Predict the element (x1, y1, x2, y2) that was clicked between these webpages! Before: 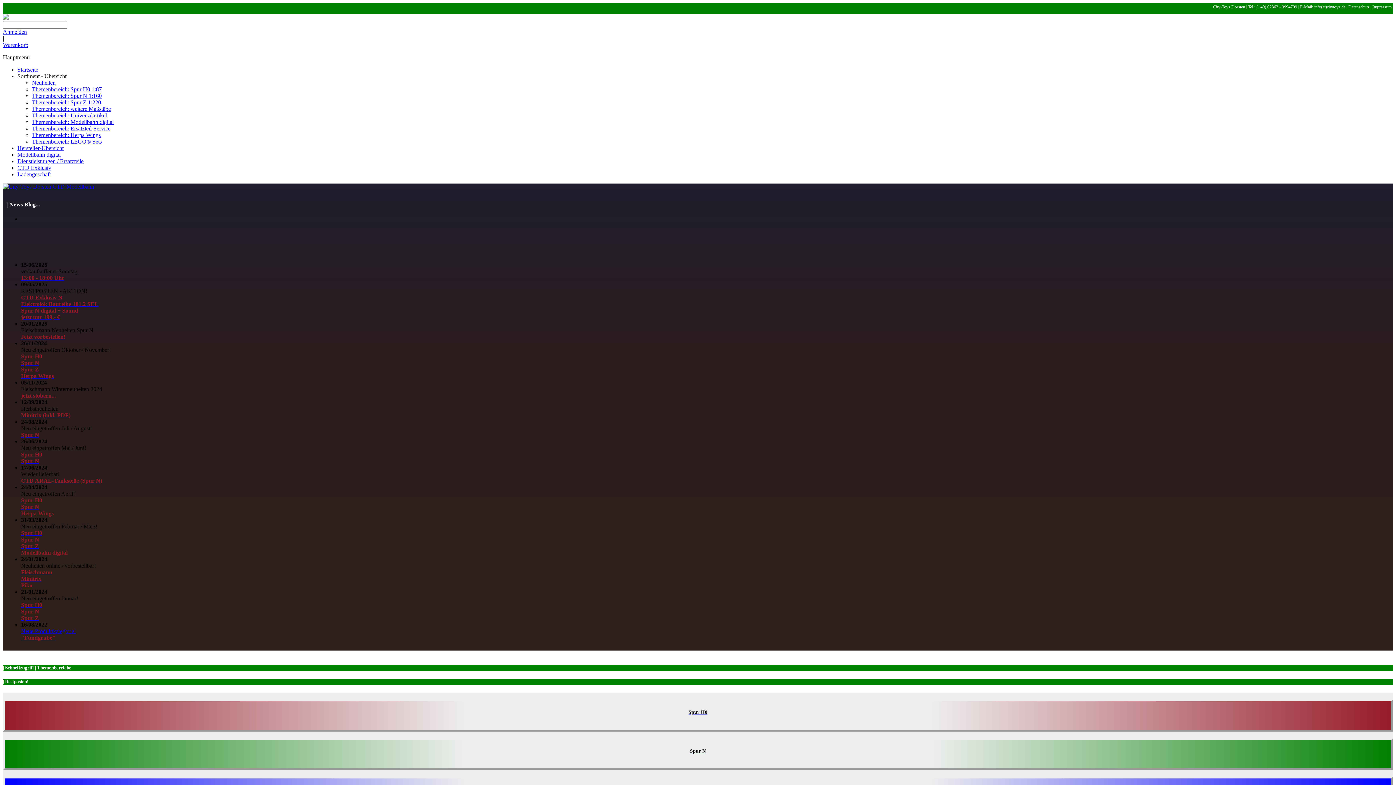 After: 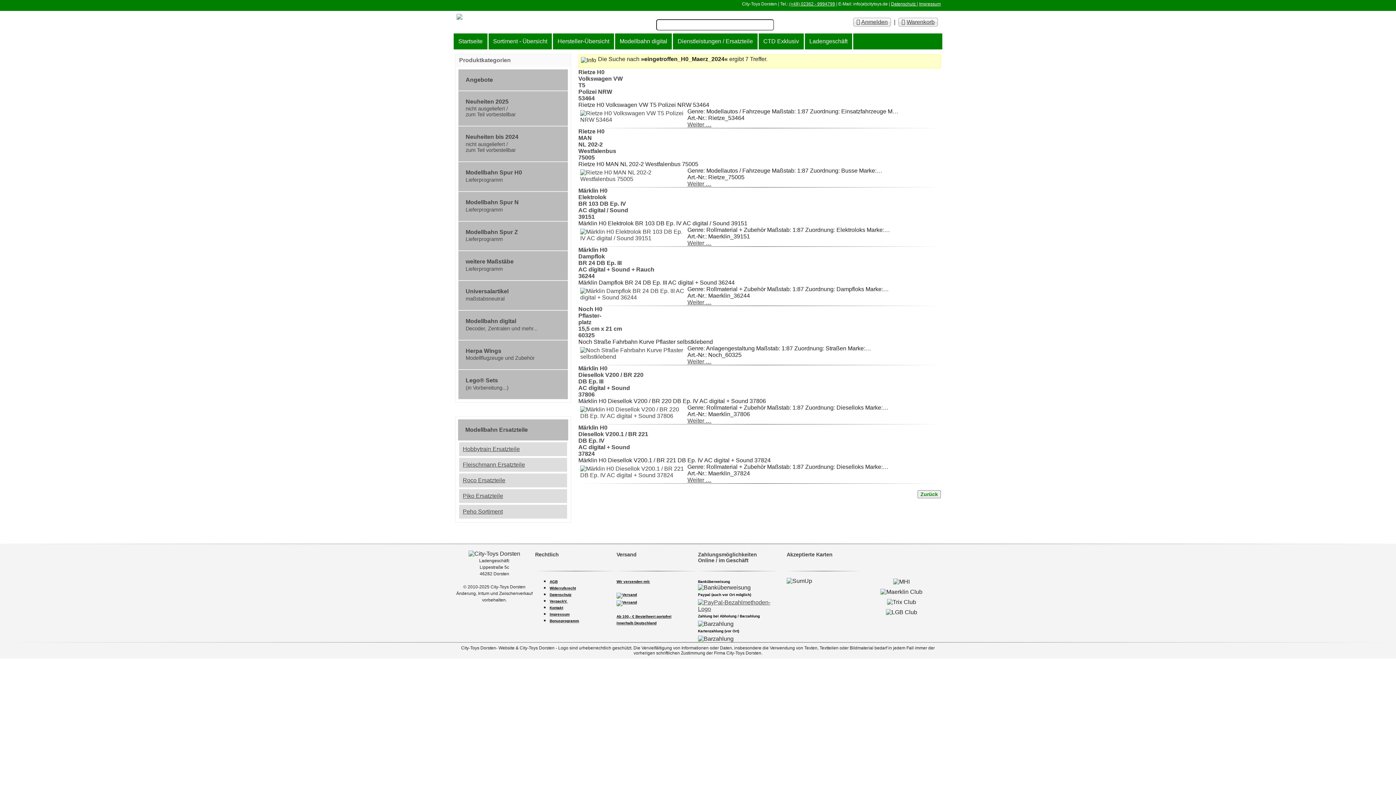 Action: bbox: (21, 530, 42, 536) label: Spur H0